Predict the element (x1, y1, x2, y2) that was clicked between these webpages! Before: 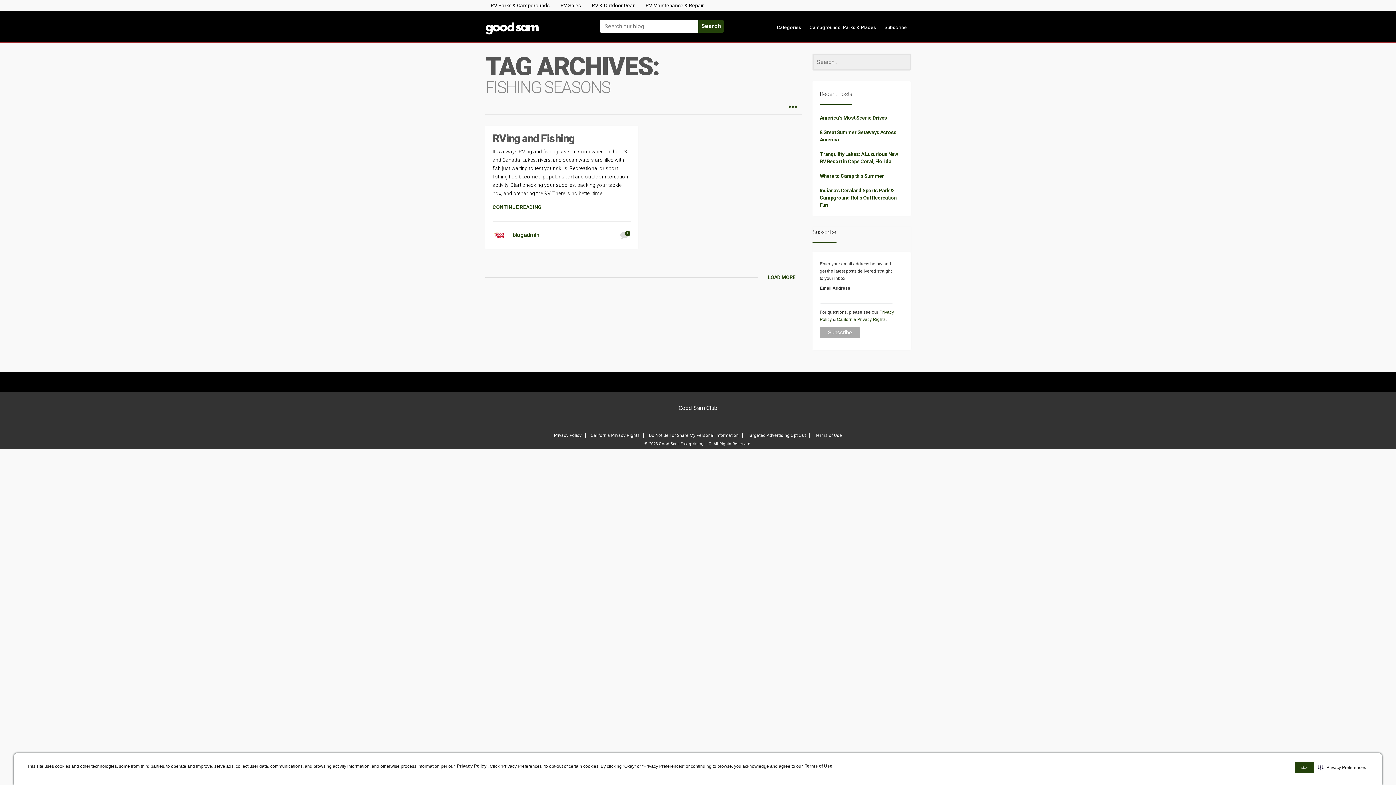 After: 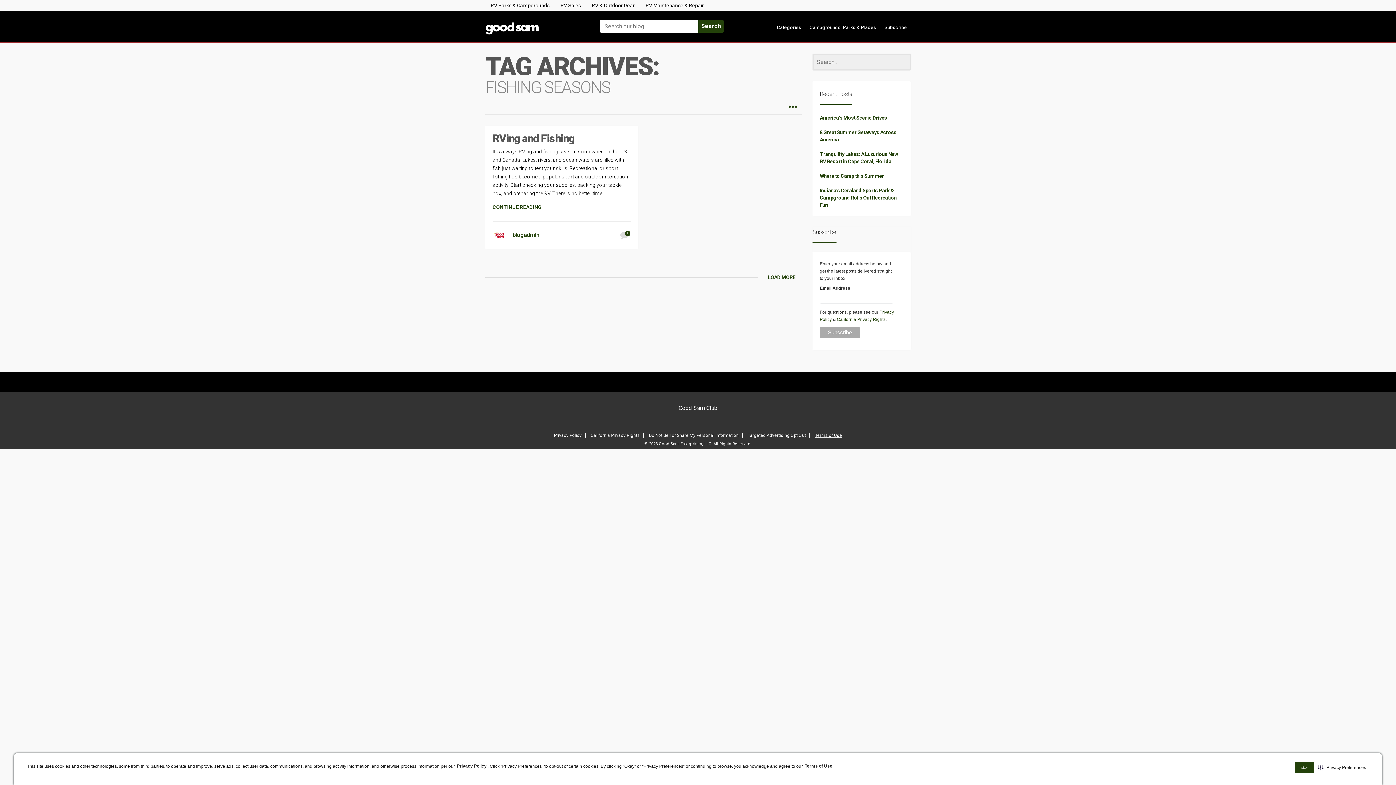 Action: bbox: (815, 433, 842, 438) label: Terms of Use